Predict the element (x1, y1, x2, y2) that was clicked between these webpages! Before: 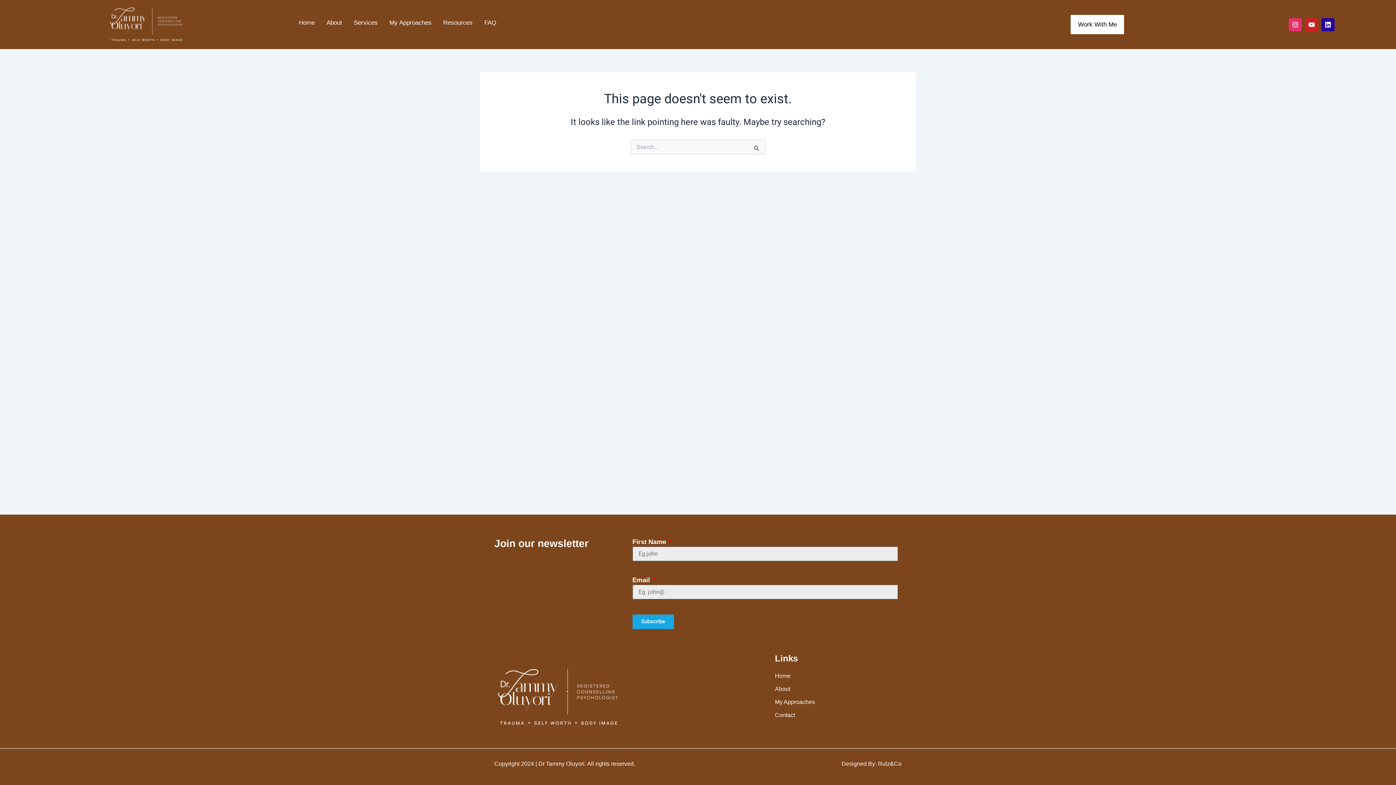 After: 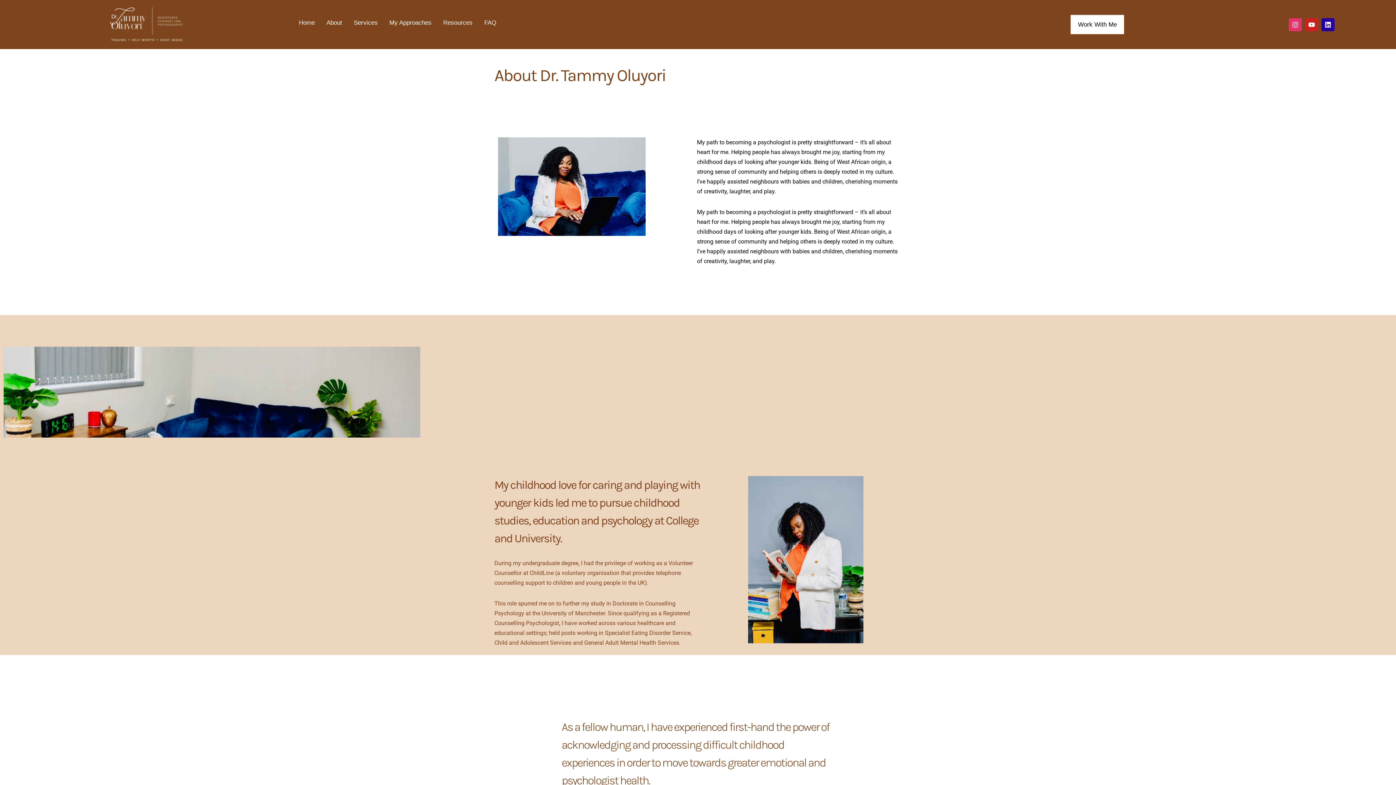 Action: bbox: (775, 684, 898, 694) label: About